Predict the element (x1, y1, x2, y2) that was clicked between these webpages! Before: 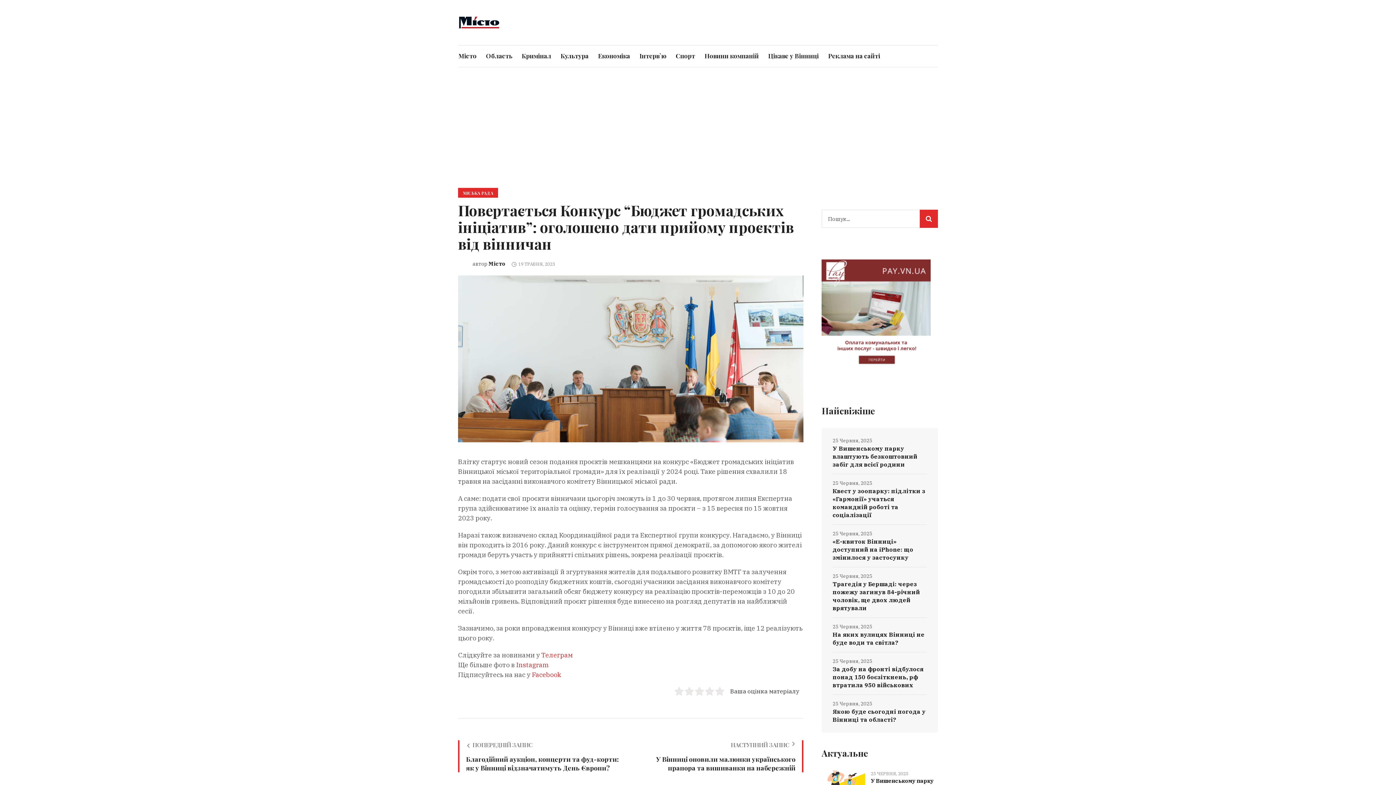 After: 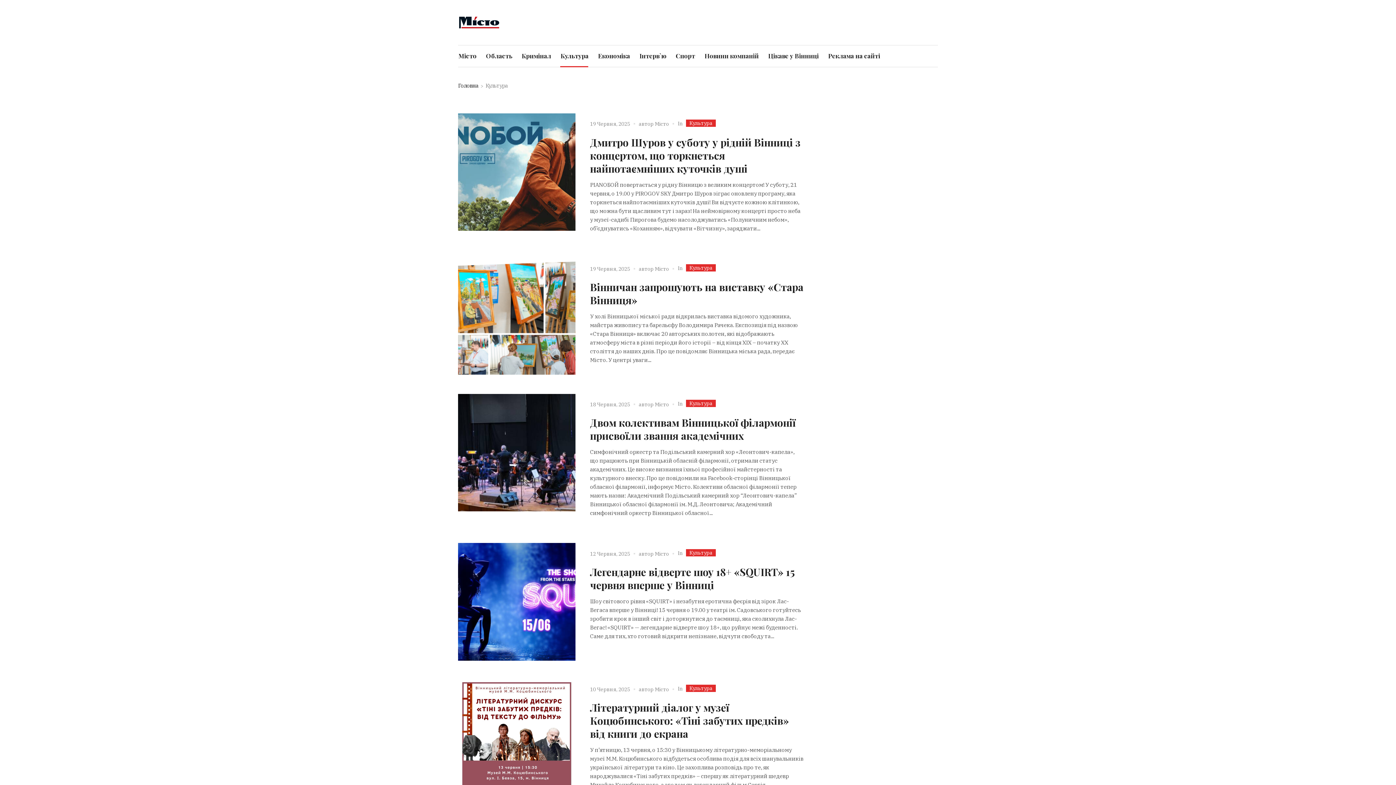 Action: label: Культура bbox: (556, 45, 593, 66)